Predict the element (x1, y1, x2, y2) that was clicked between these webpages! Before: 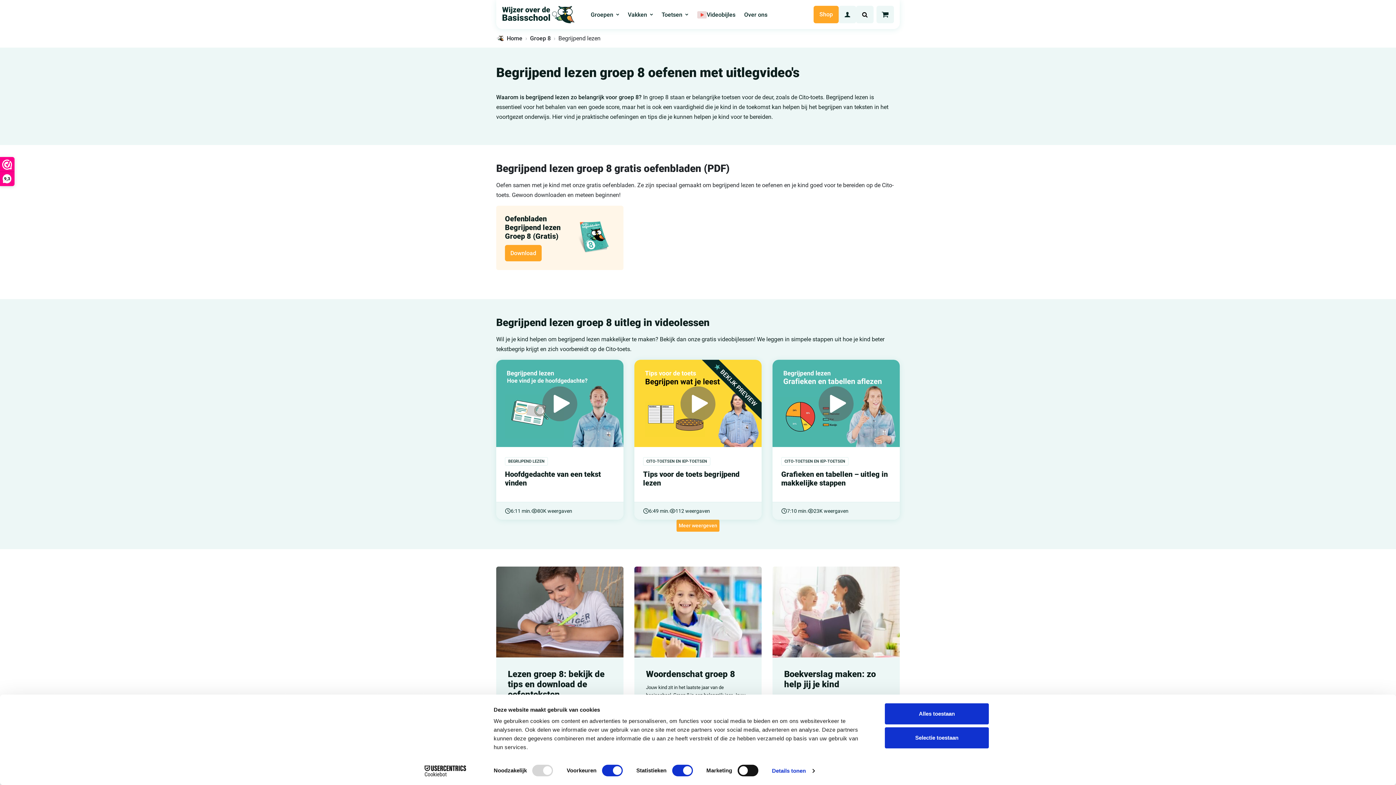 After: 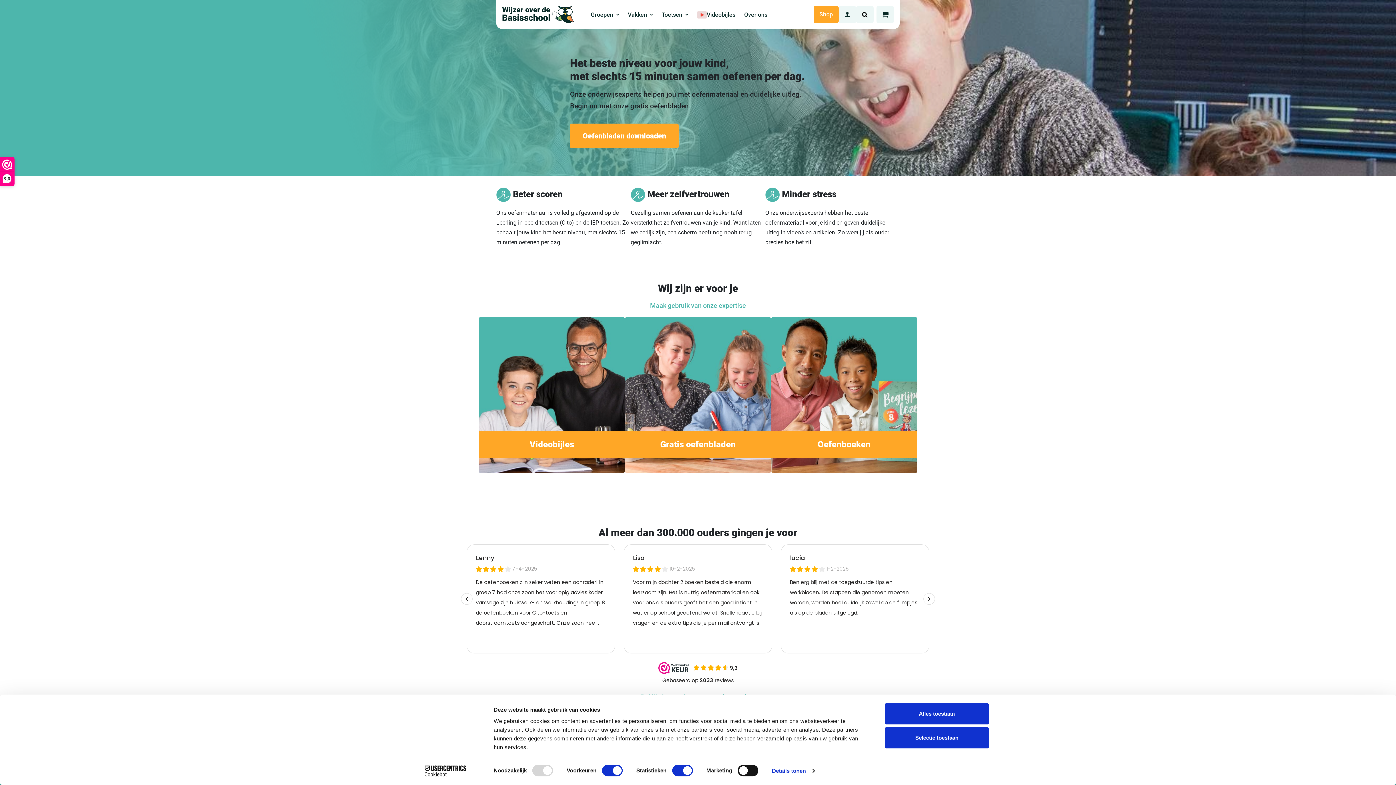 Action: bbox: (506, 34, 522, 42) label: Home